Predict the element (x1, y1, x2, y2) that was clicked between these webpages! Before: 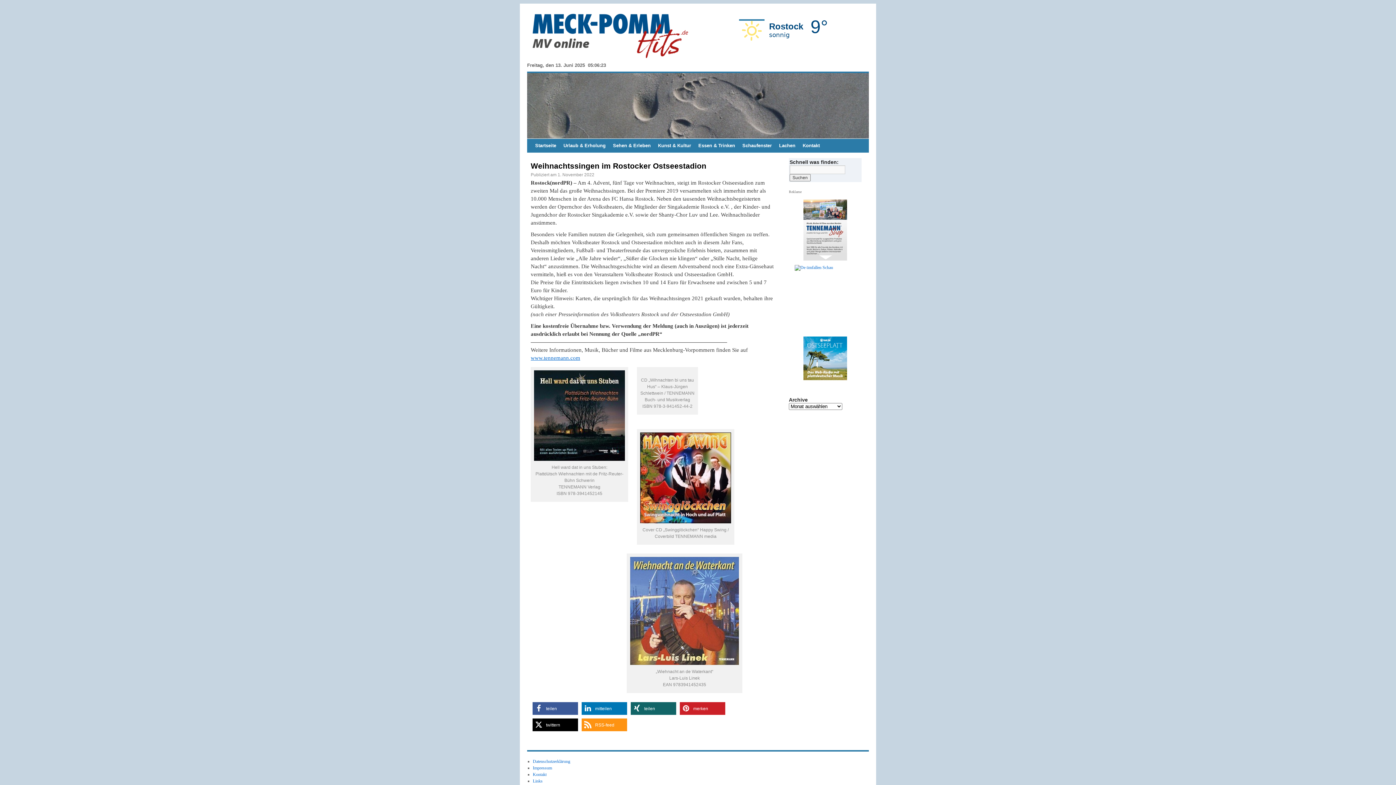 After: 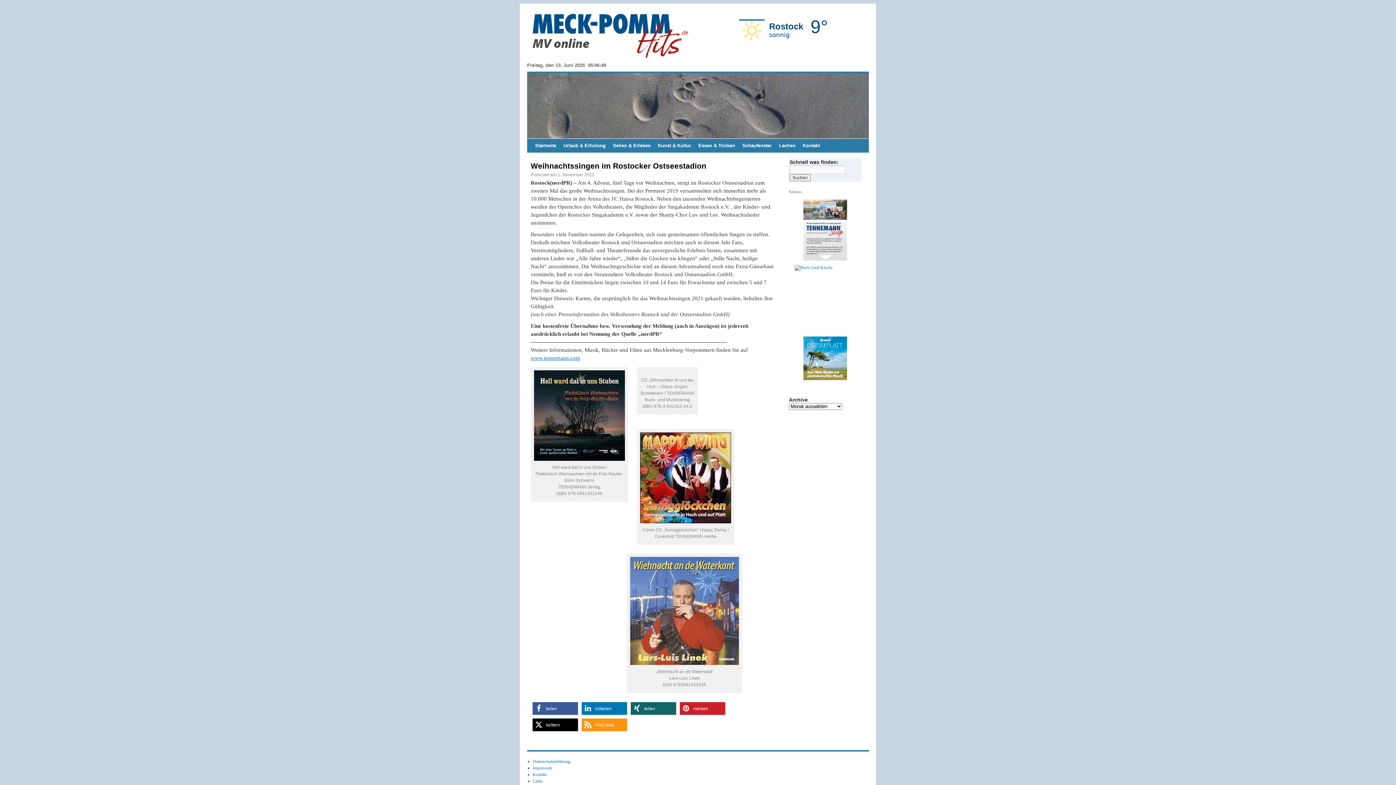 Action: bbox: (735, 36, 831, 42) label: Rostock
sonnig
9°